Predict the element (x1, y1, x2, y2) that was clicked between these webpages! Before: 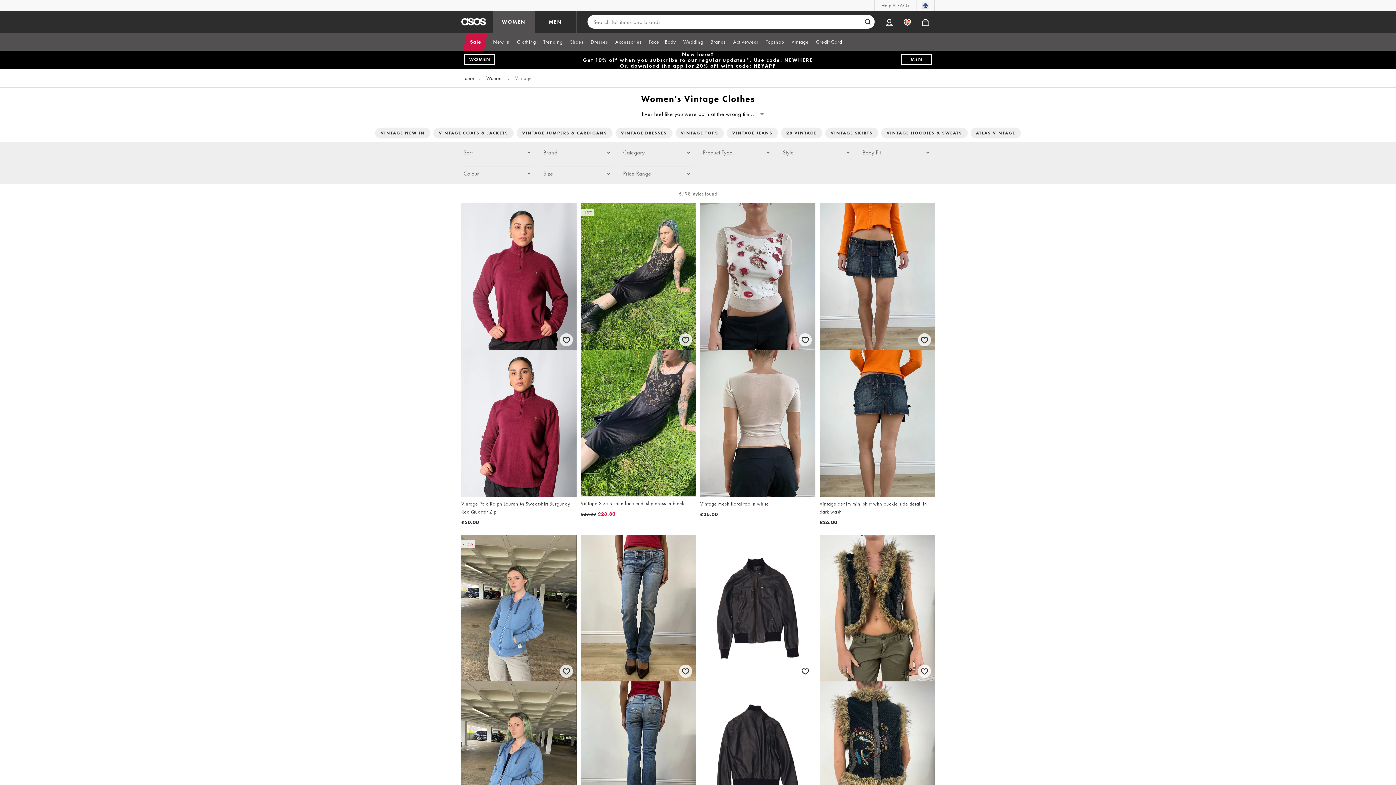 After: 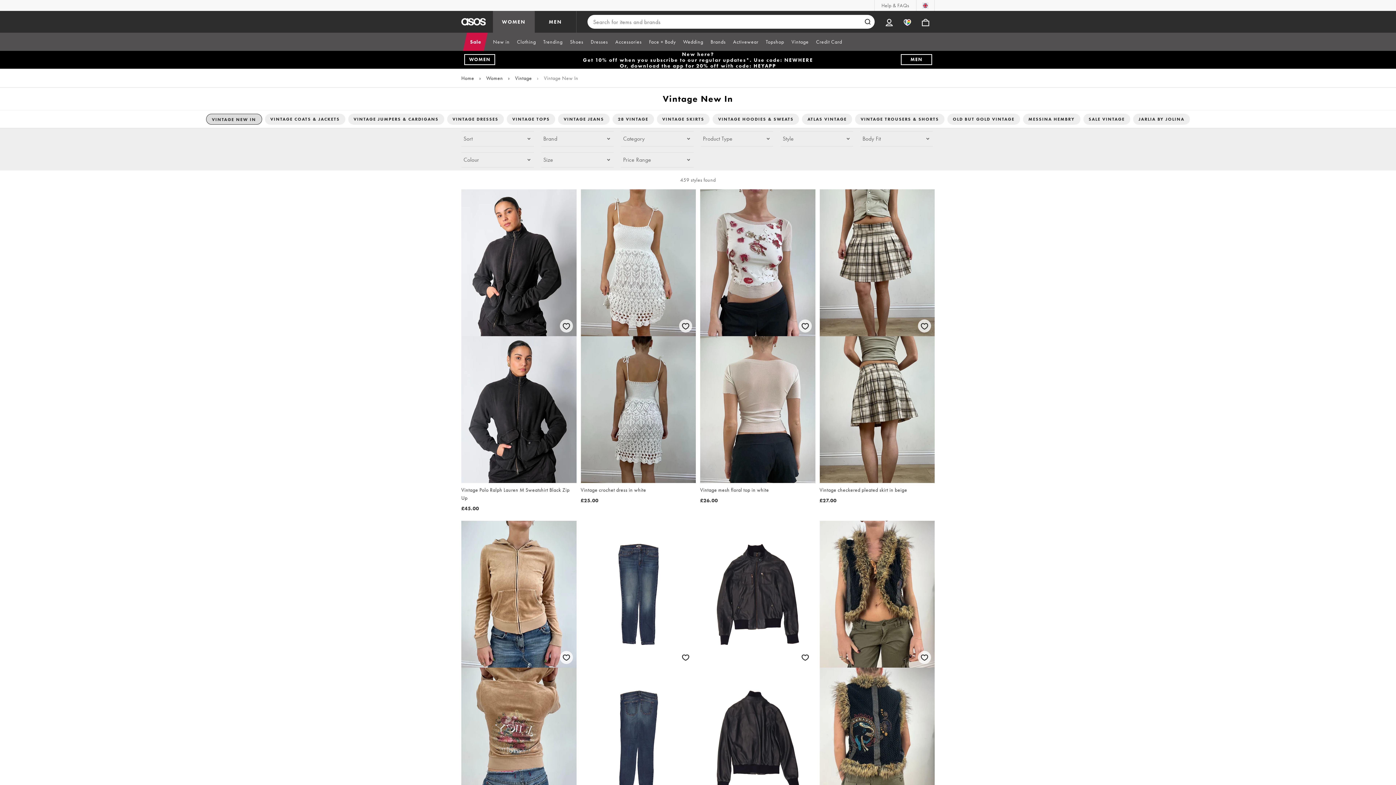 Action: label: VINTAGE NEW IN bbox: (375, 127, 430, 138)